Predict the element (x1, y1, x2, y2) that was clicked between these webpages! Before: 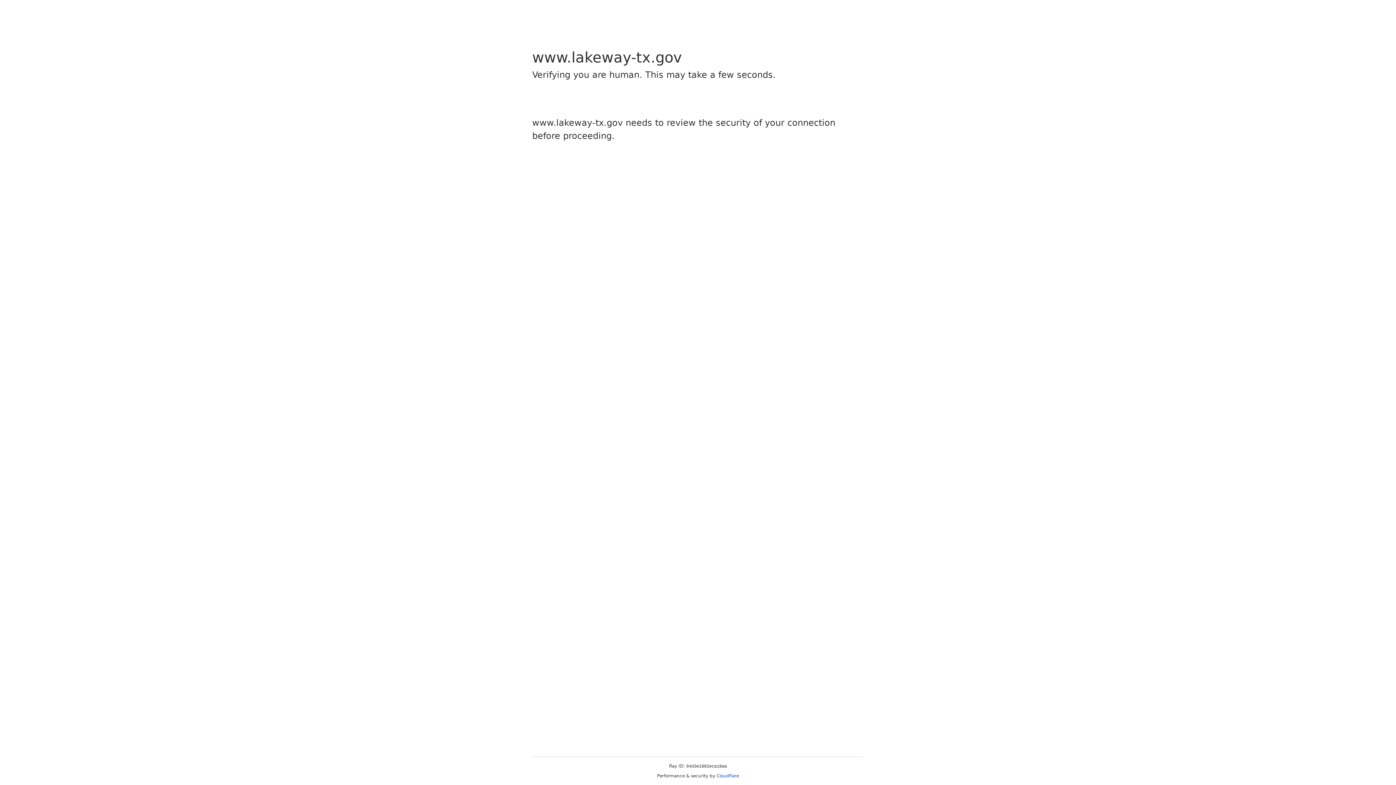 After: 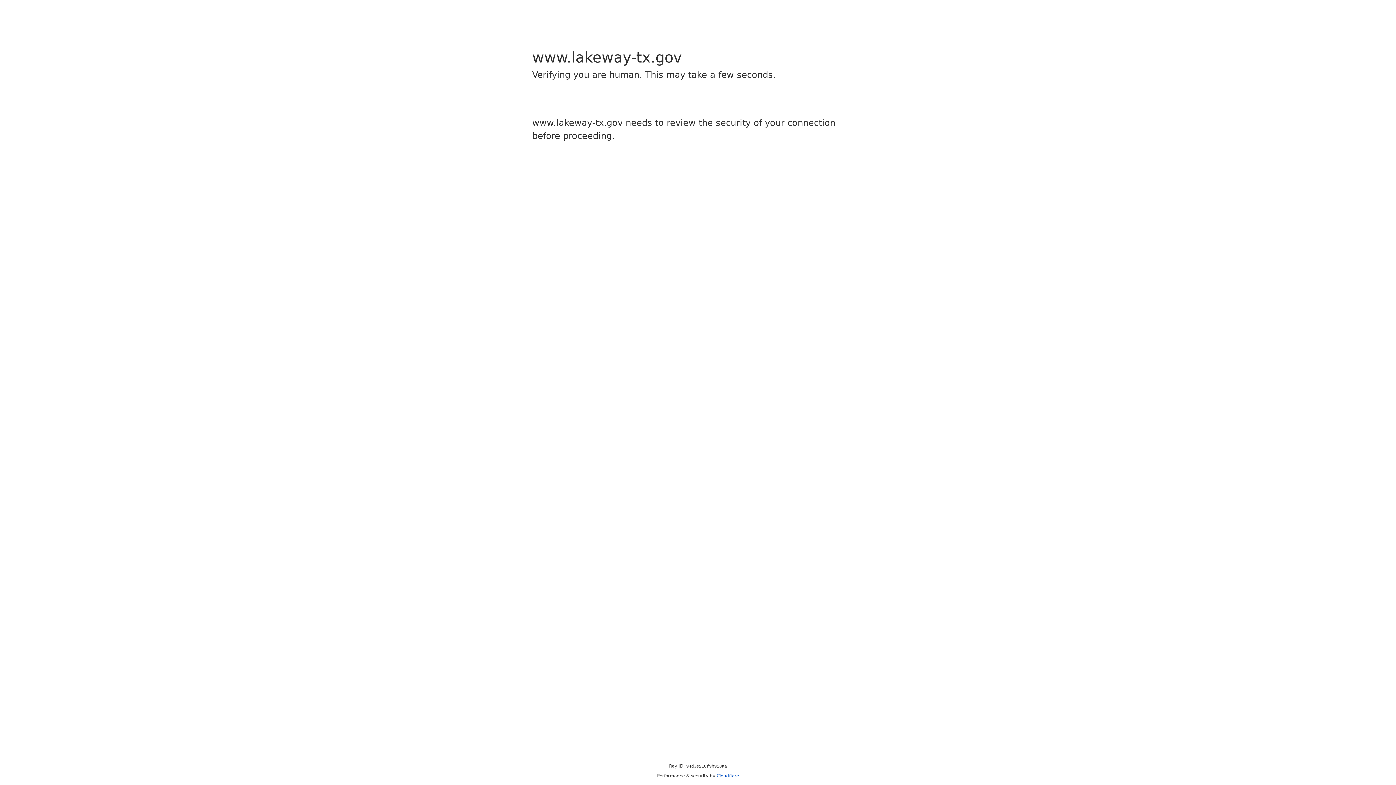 Action: bbox: (716, 773, 739, 778) label: Cloudflare